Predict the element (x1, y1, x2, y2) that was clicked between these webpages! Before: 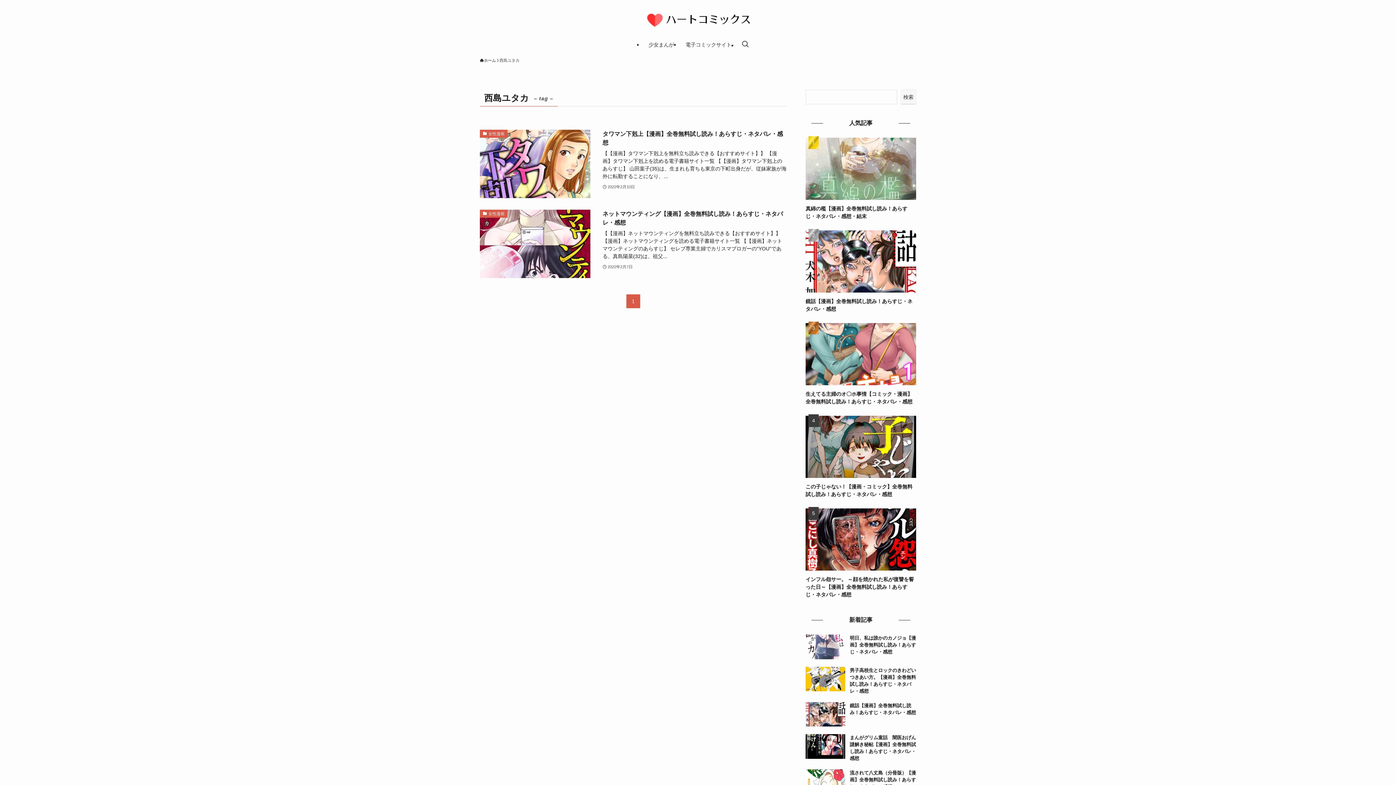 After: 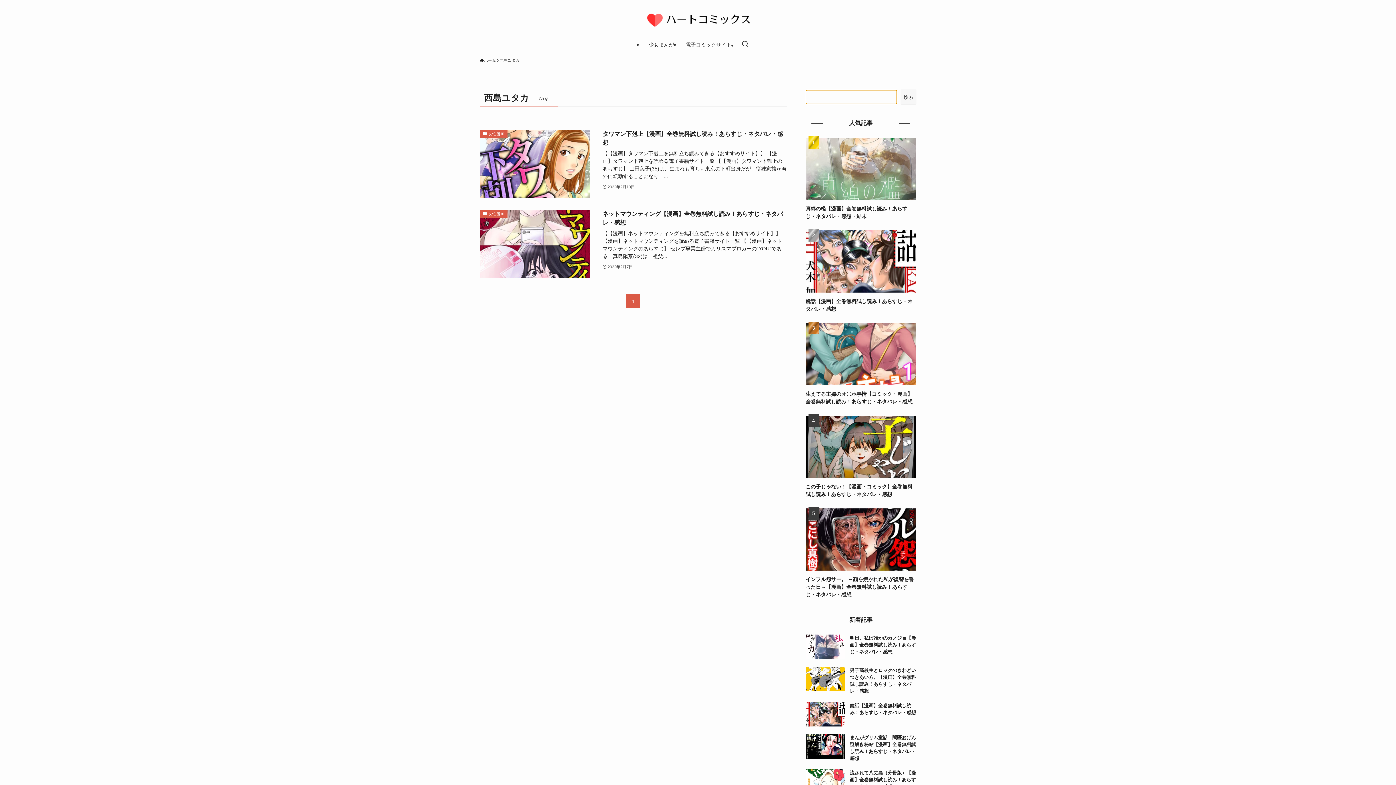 Action: bbox: (901, 89, 916, 104) label: 検索